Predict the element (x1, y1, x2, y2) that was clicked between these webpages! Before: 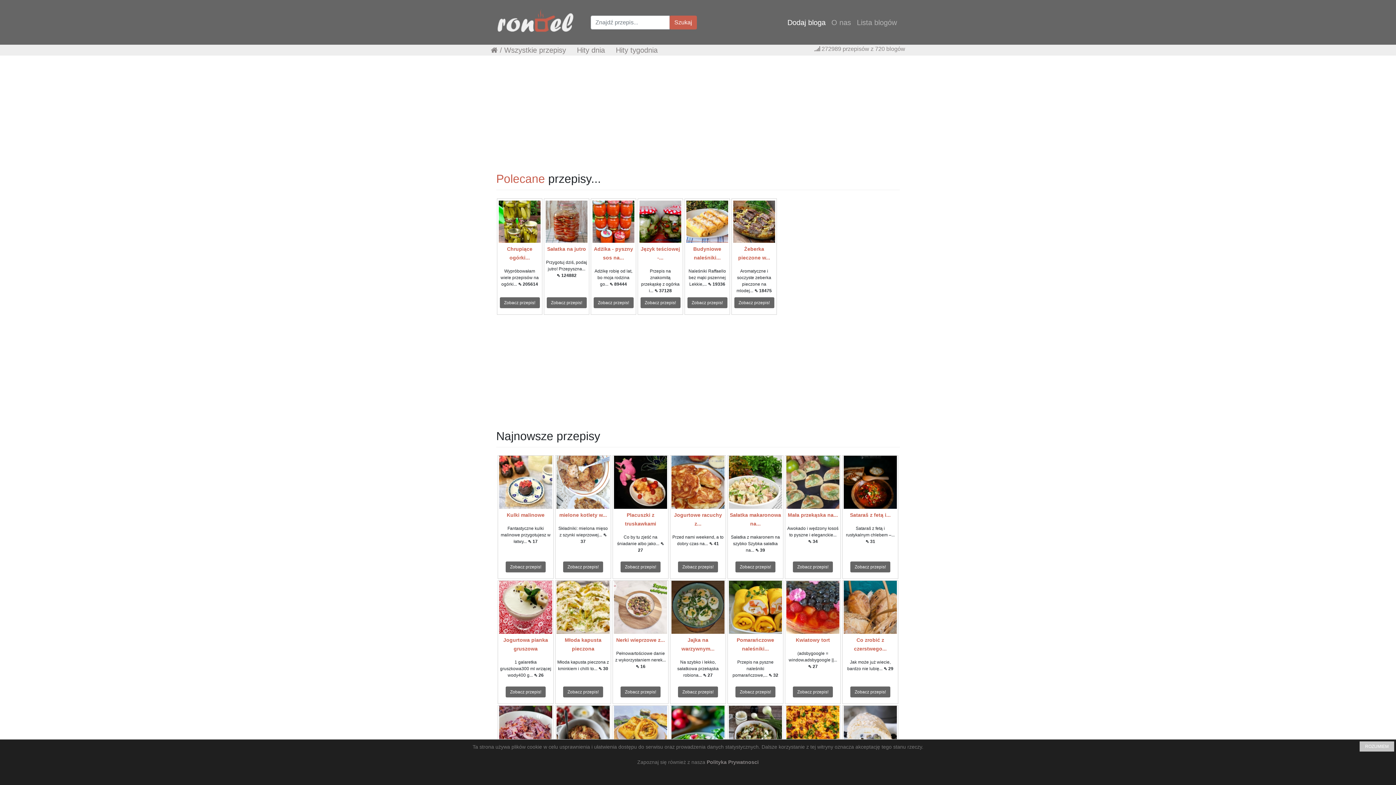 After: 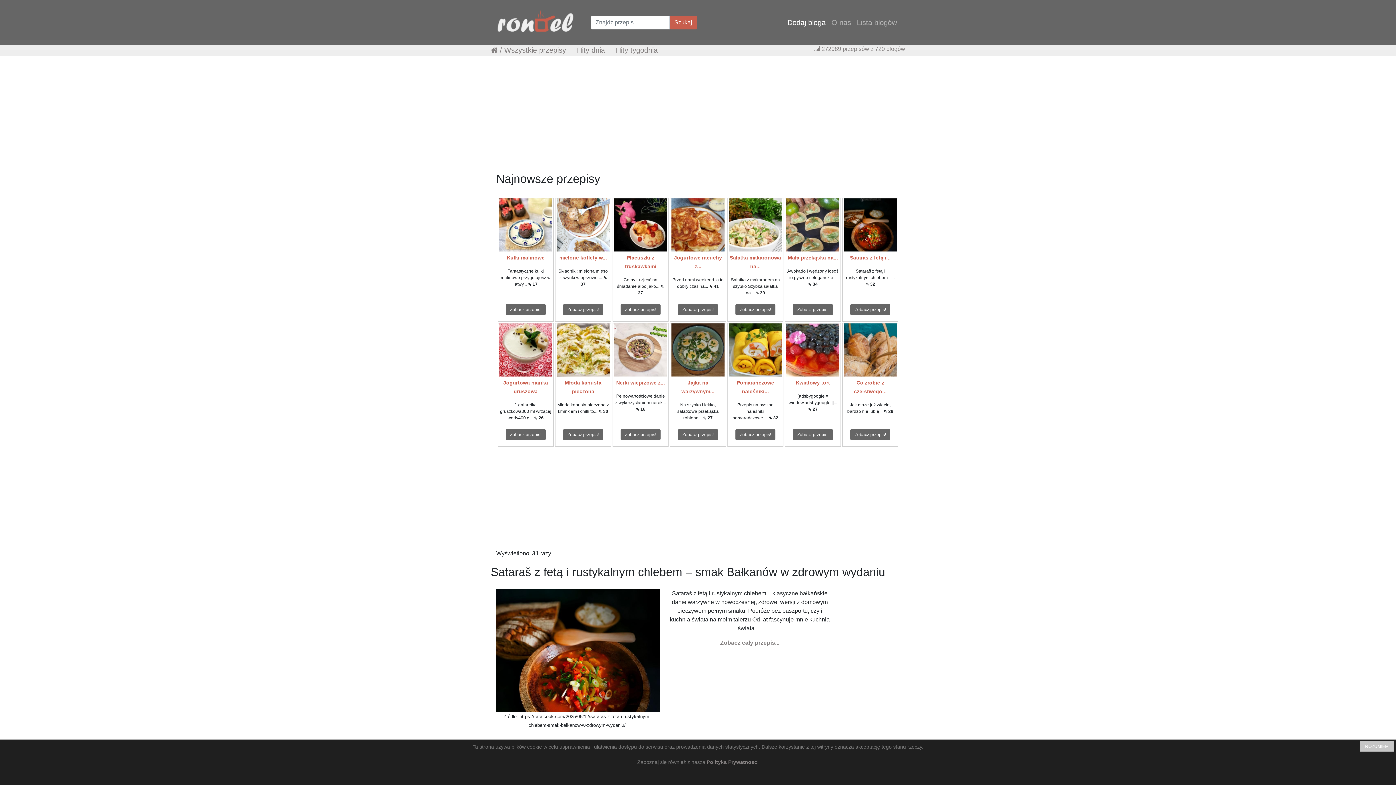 Action: bbox: (850, 561, 890, 573) label: Zobacz przepis!